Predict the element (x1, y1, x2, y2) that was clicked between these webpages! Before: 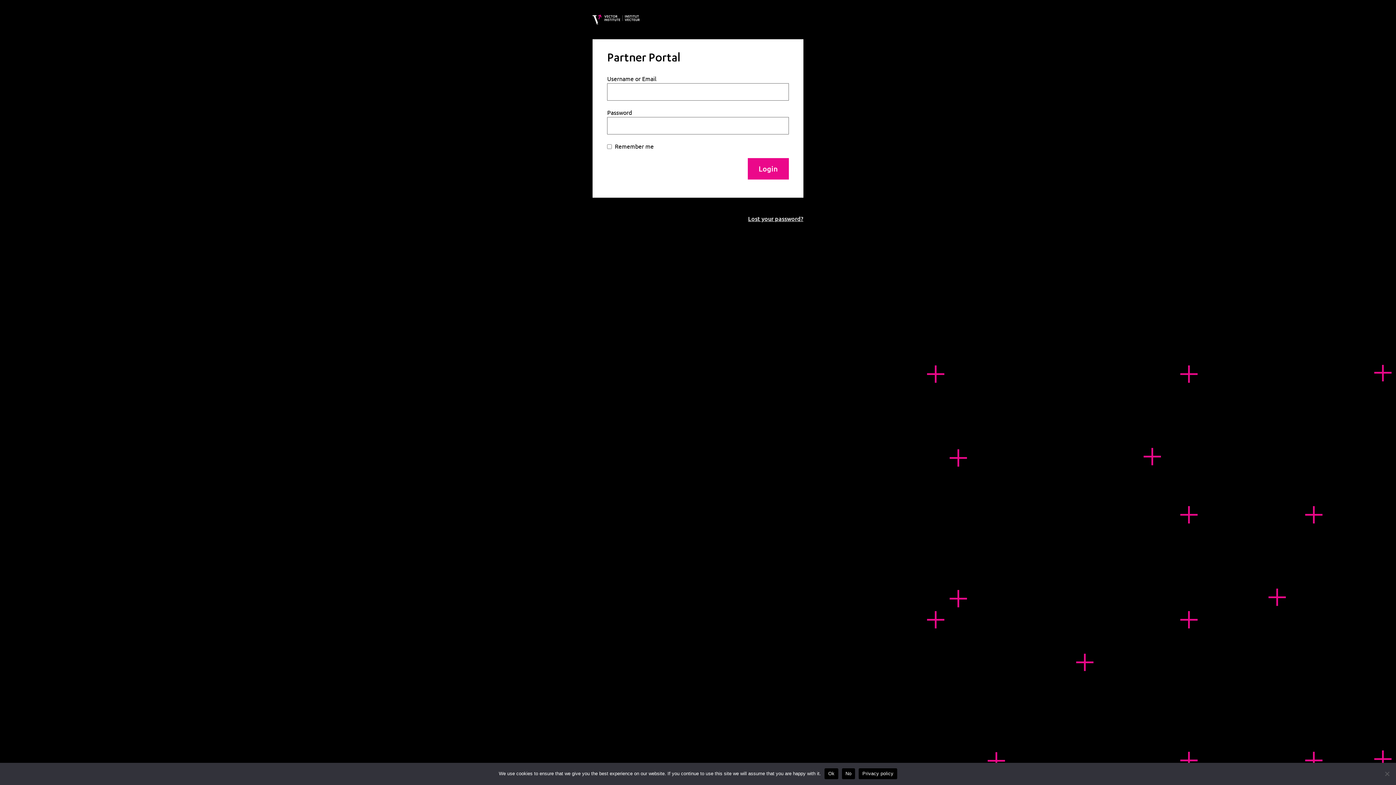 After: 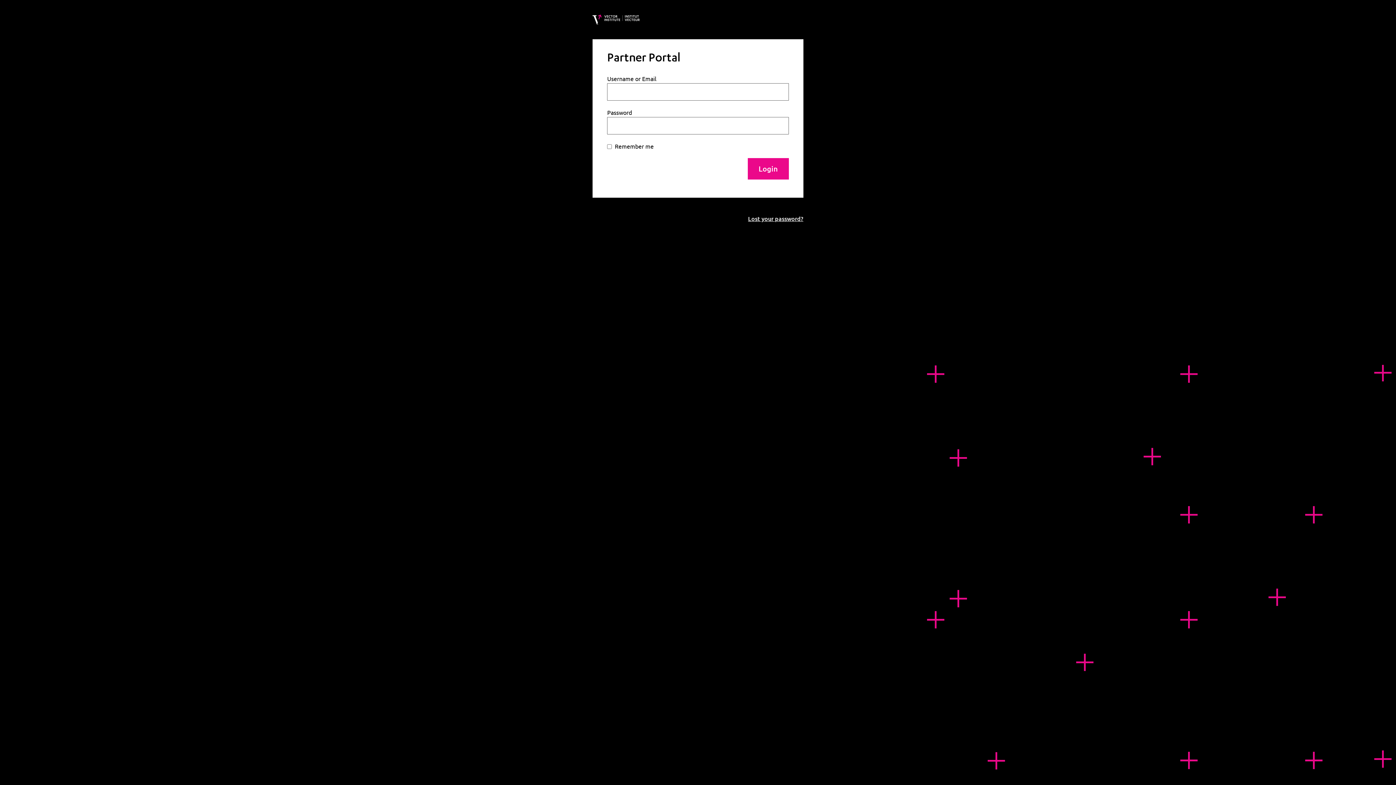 Action: label: Ok bbox: (824, 768, 838, 779)